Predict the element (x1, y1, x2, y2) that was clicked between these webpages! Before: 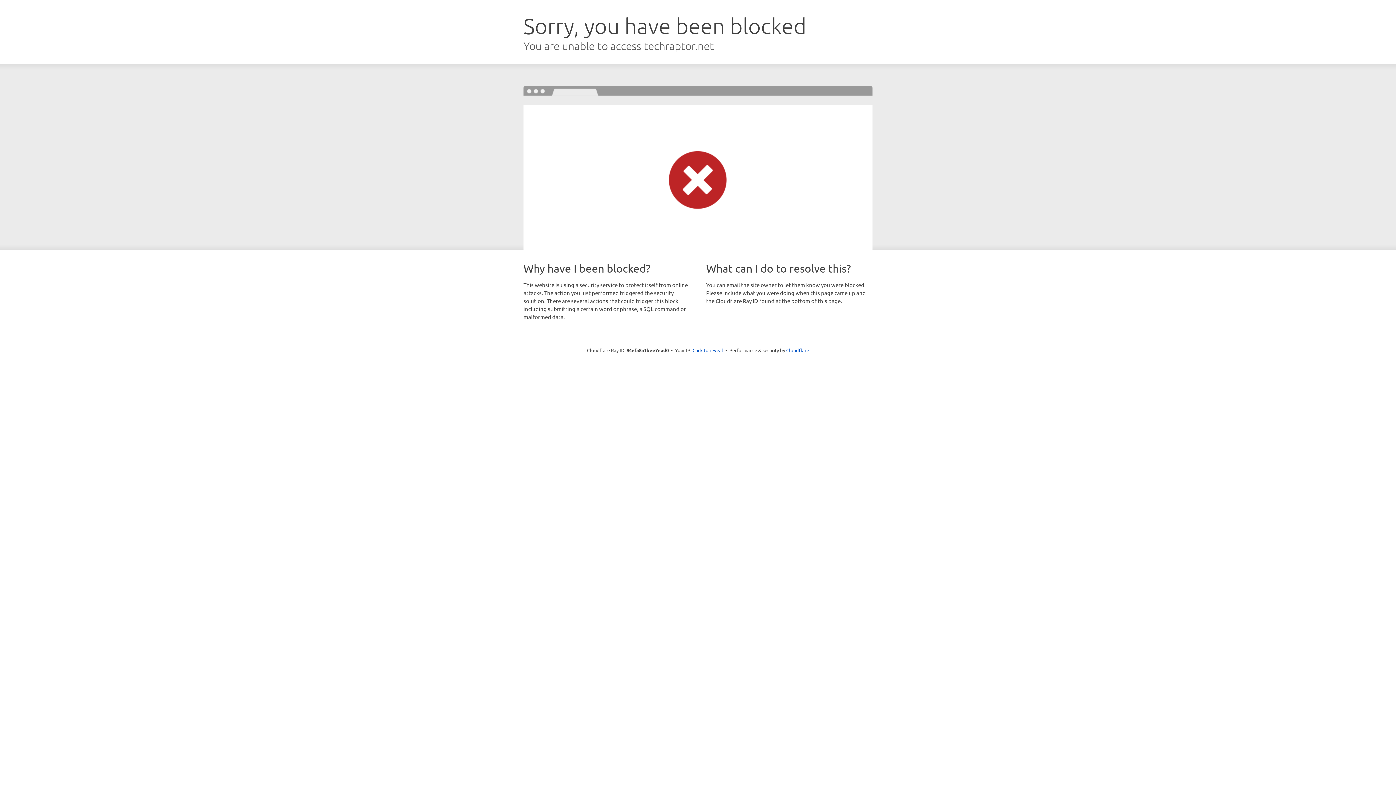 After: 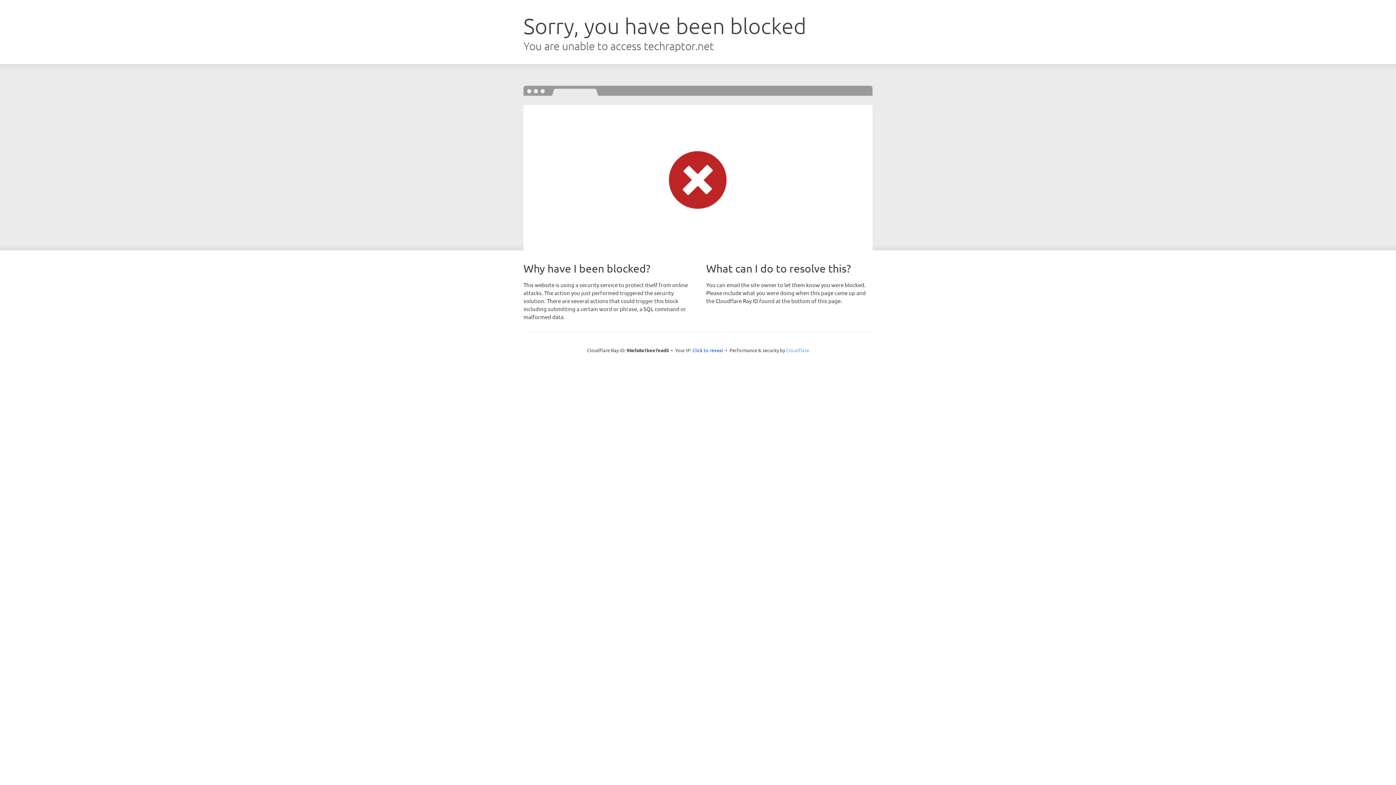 Action: label: Cloudflare bbox: (786, 347, 809, 353)